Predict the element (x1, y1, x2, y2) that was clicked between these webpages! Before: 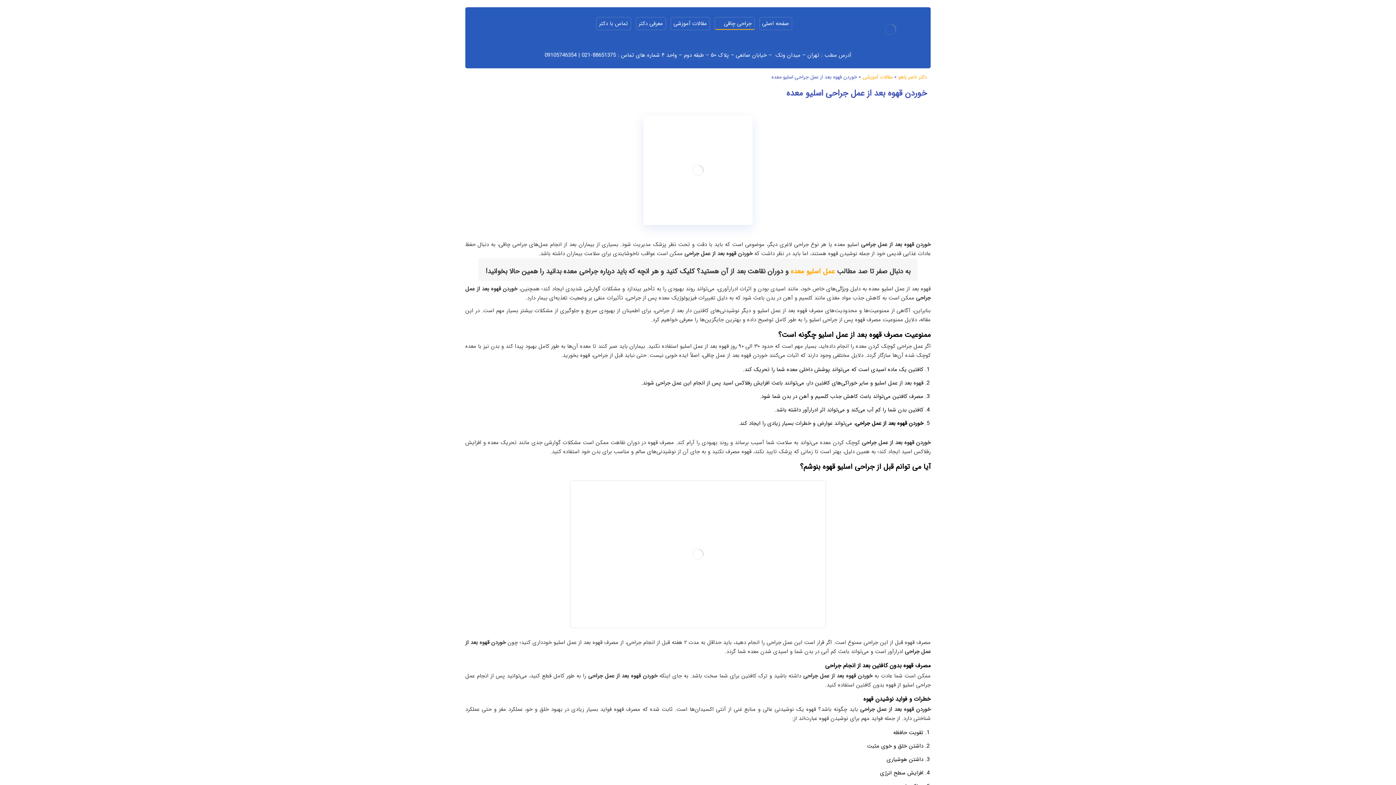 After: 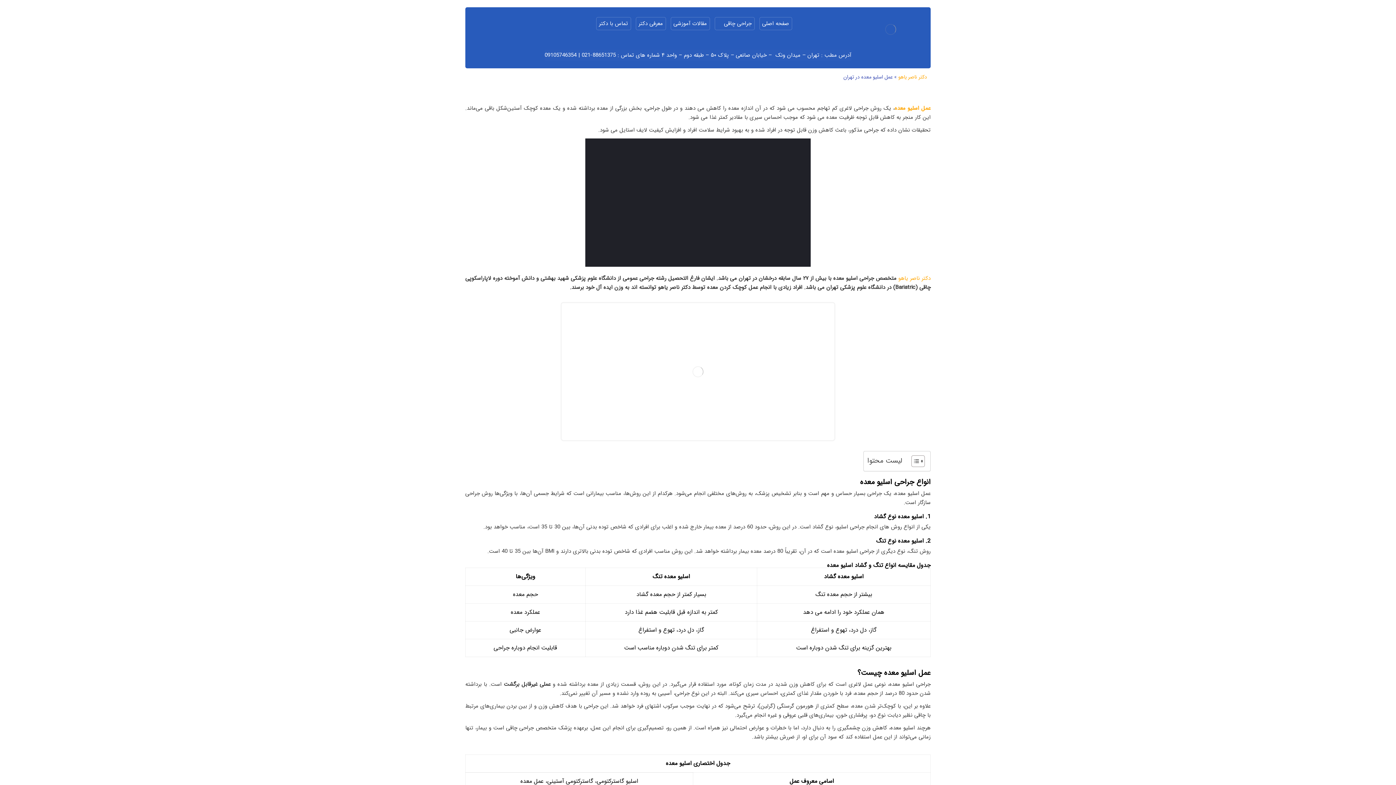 Action: label: عمل اسلیو معده bbox: (790, 266, 834, 277)